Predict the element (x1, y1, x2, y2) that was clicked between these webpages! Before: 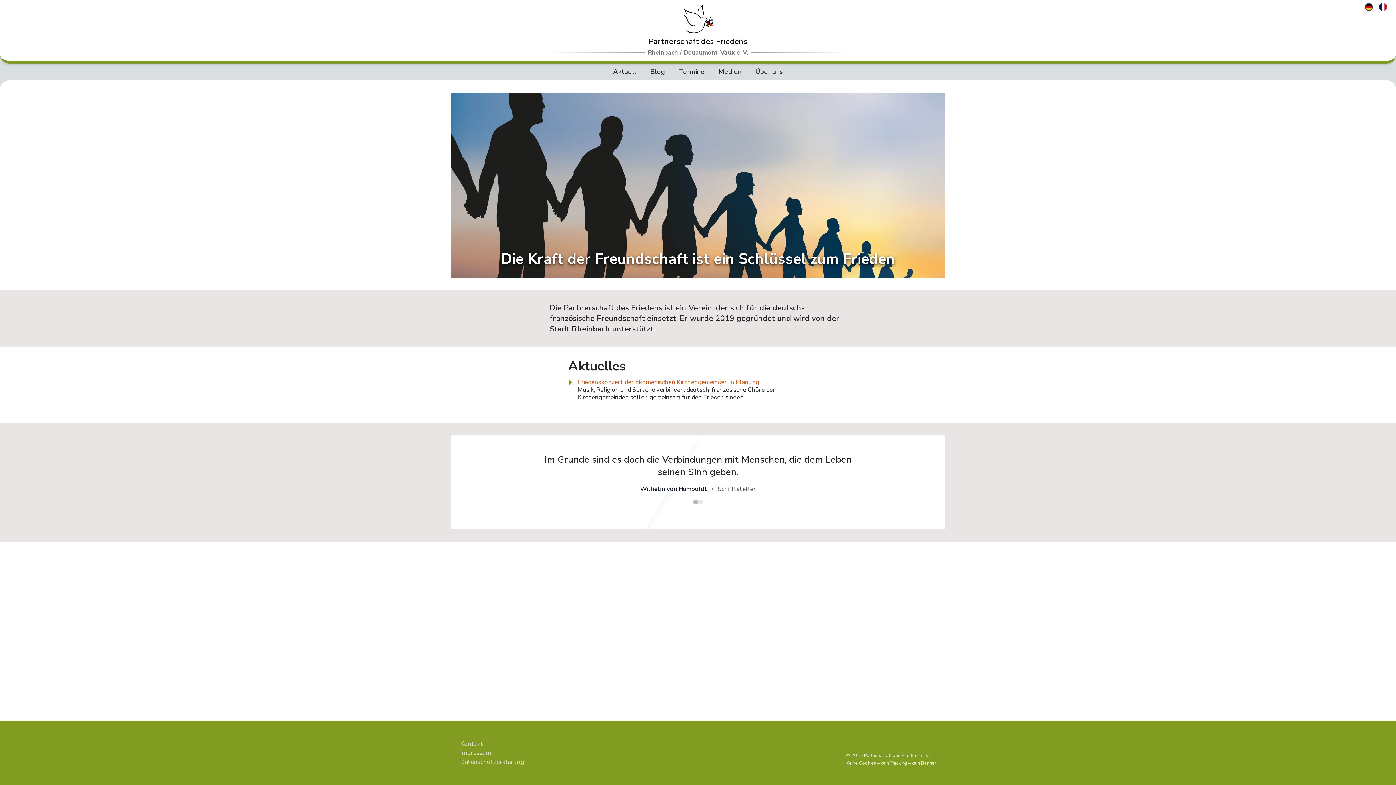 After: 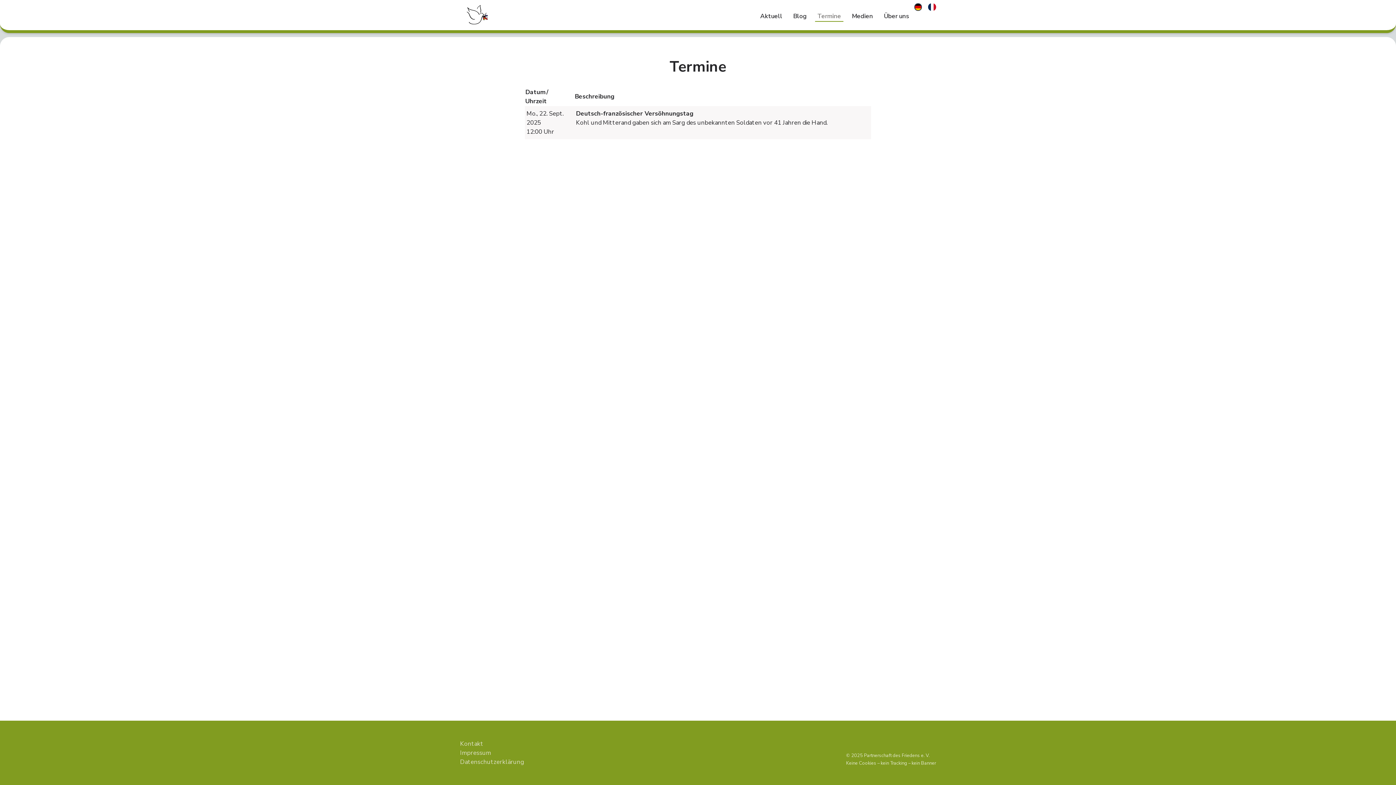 Action: bbox: (676, 67, 707, 76) label: Termine